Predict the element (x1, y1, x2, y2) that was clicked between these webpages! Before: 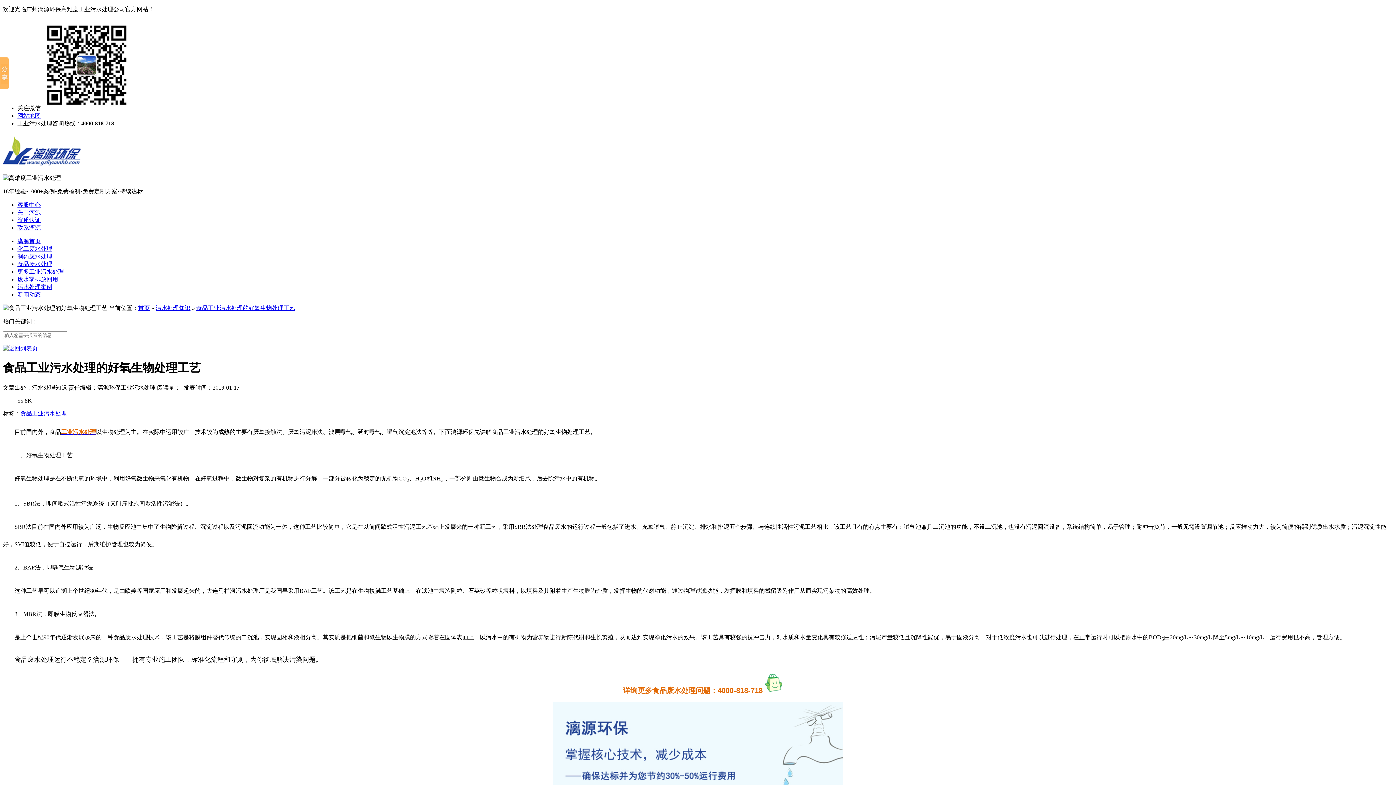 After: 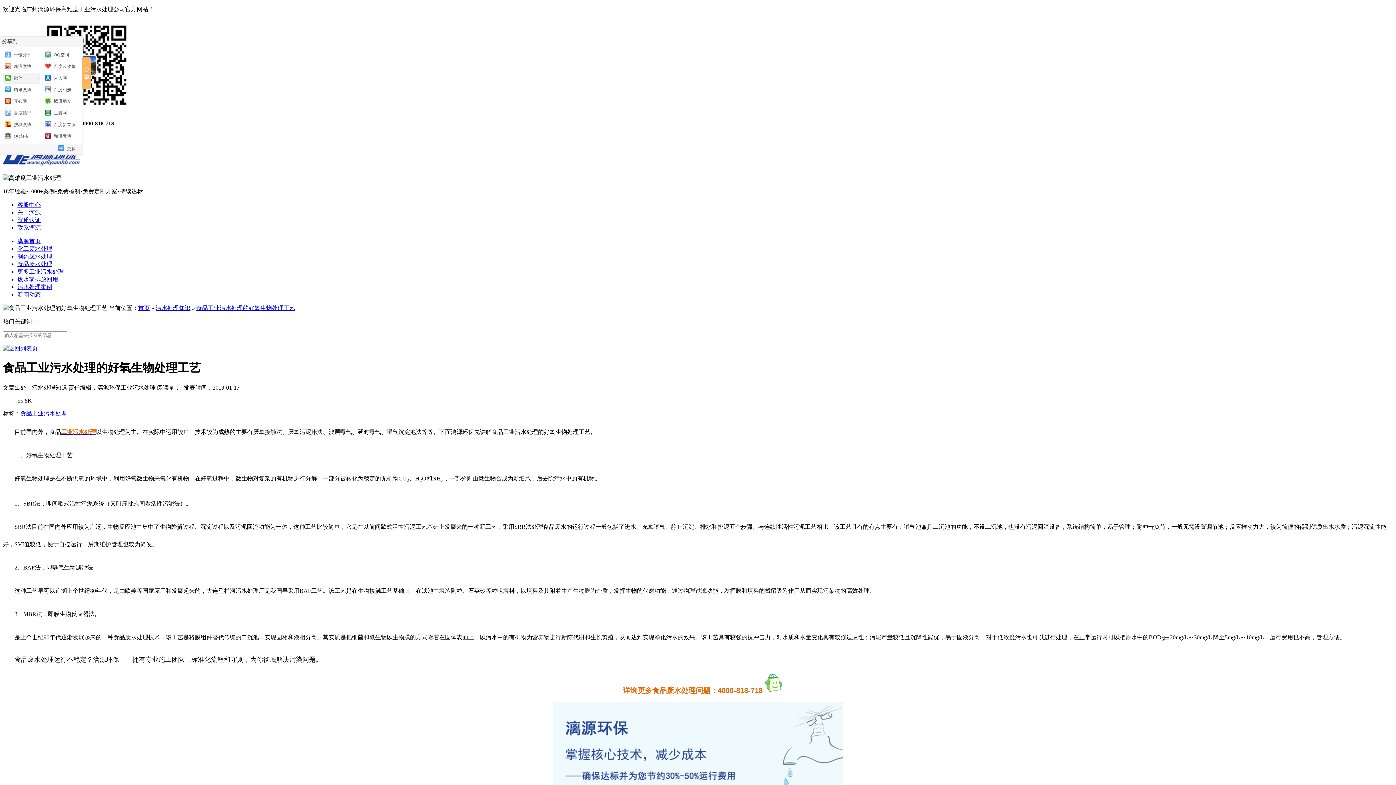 Action: bbox: (0, 57, 8, 89)